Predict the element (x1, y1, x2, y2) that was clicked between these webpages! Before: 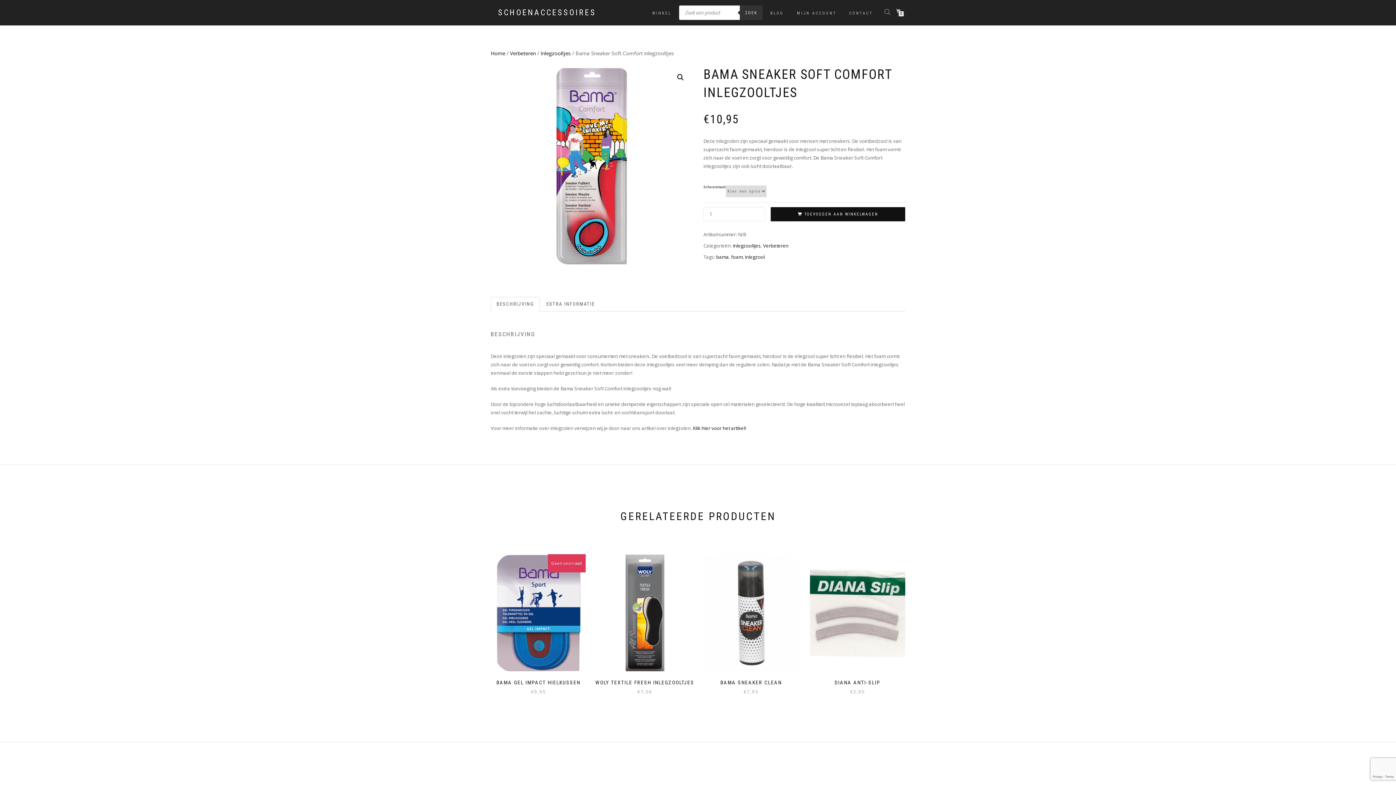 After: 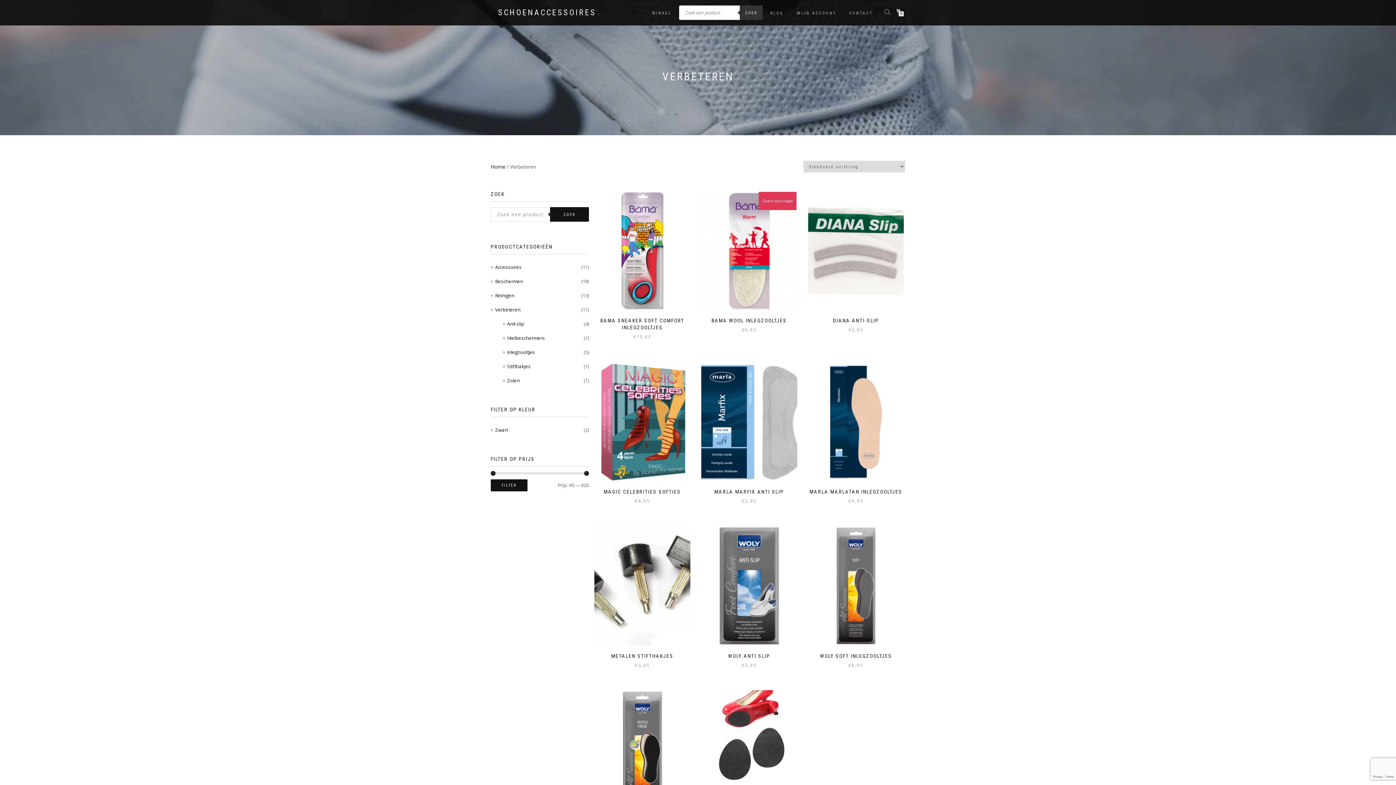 Action: bbox: (510, 49, 536, 56) label: Verbeteren